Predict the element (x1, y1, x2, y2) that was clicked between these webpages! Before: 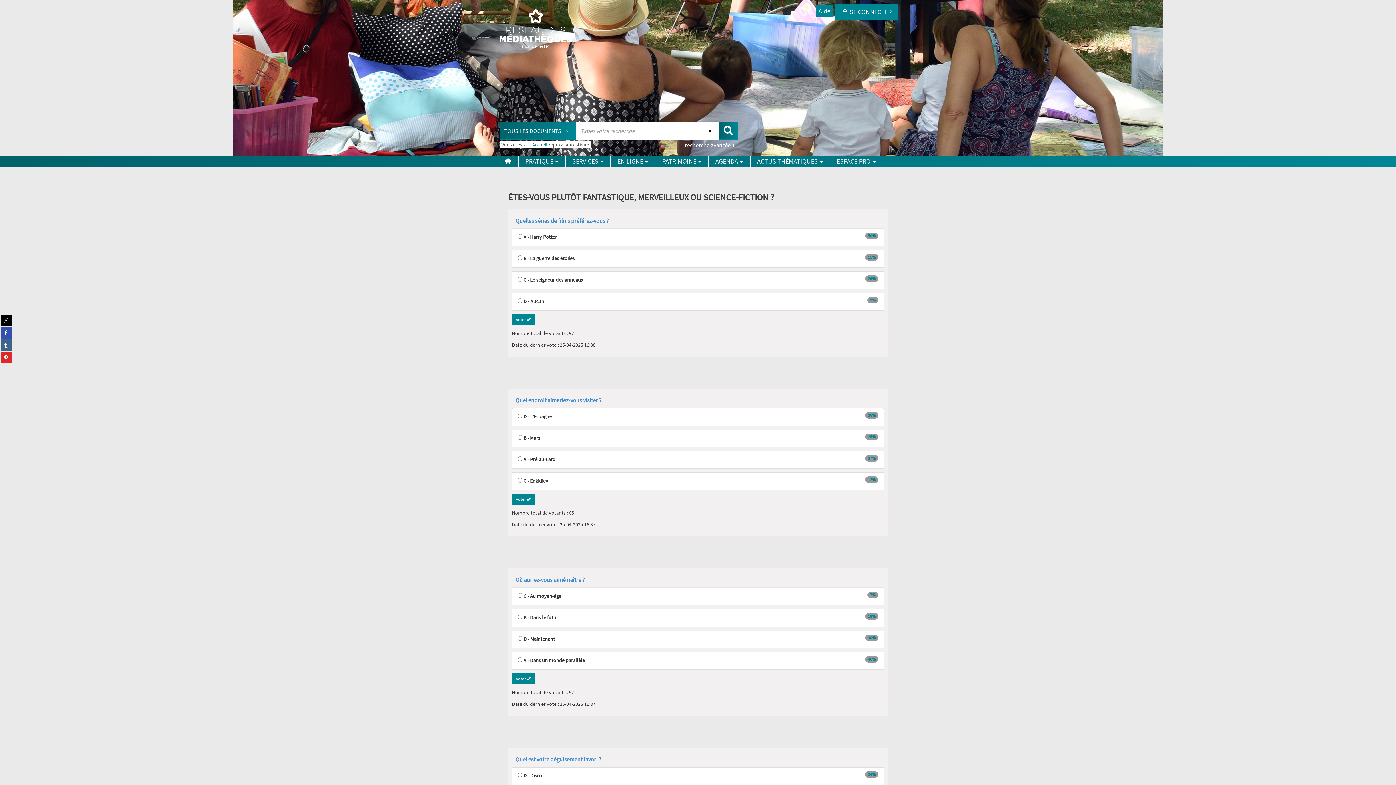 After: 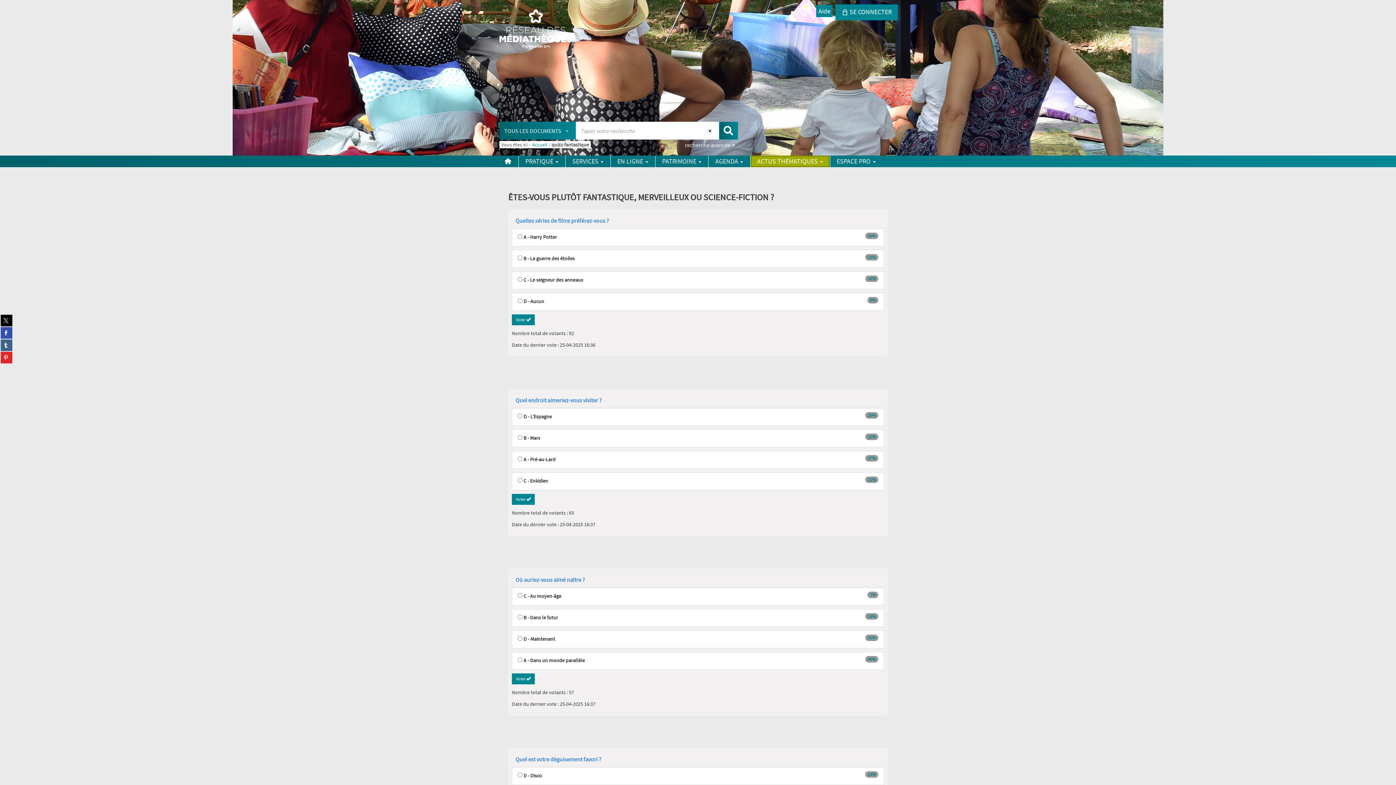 Action: bbox: (750, 155, 829, 167) label: ACTUS THÉMATIQUES 